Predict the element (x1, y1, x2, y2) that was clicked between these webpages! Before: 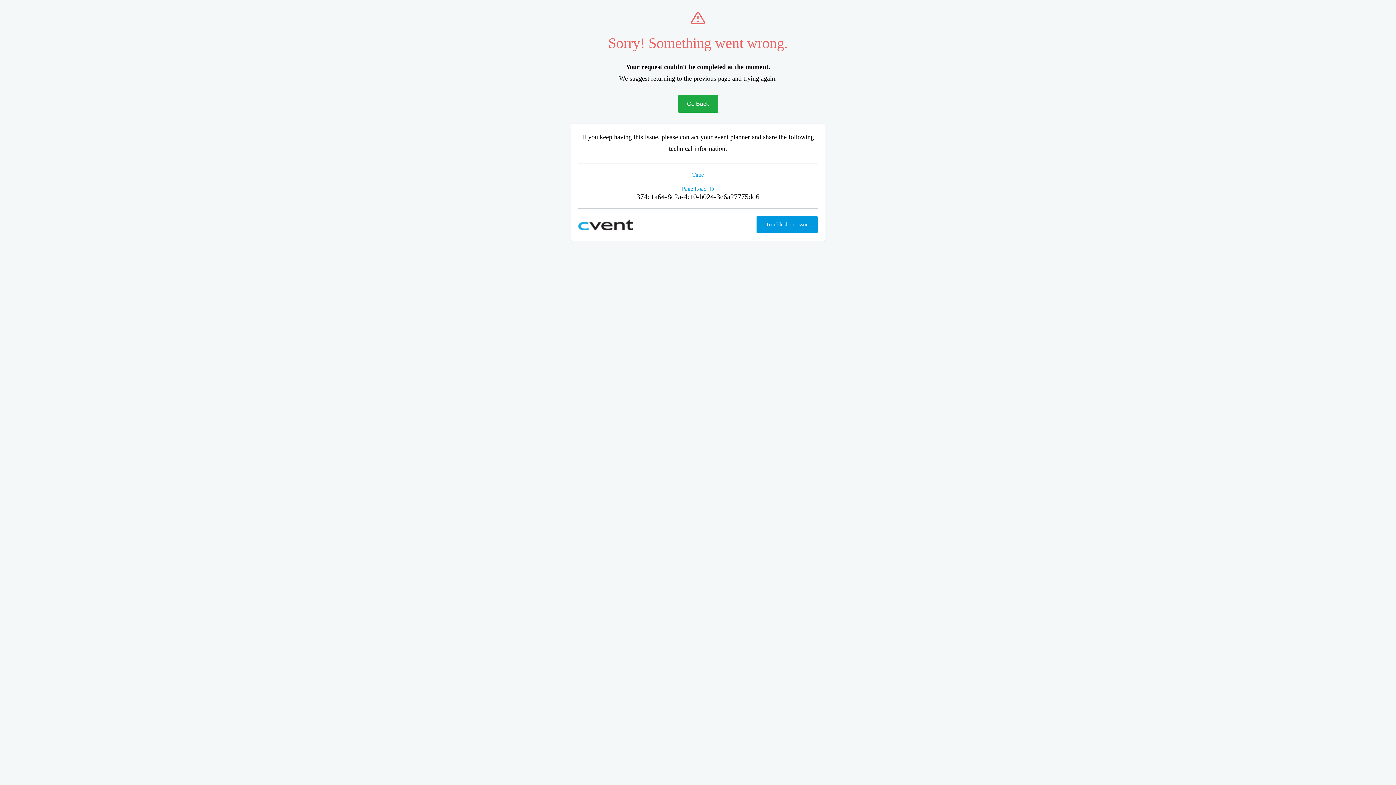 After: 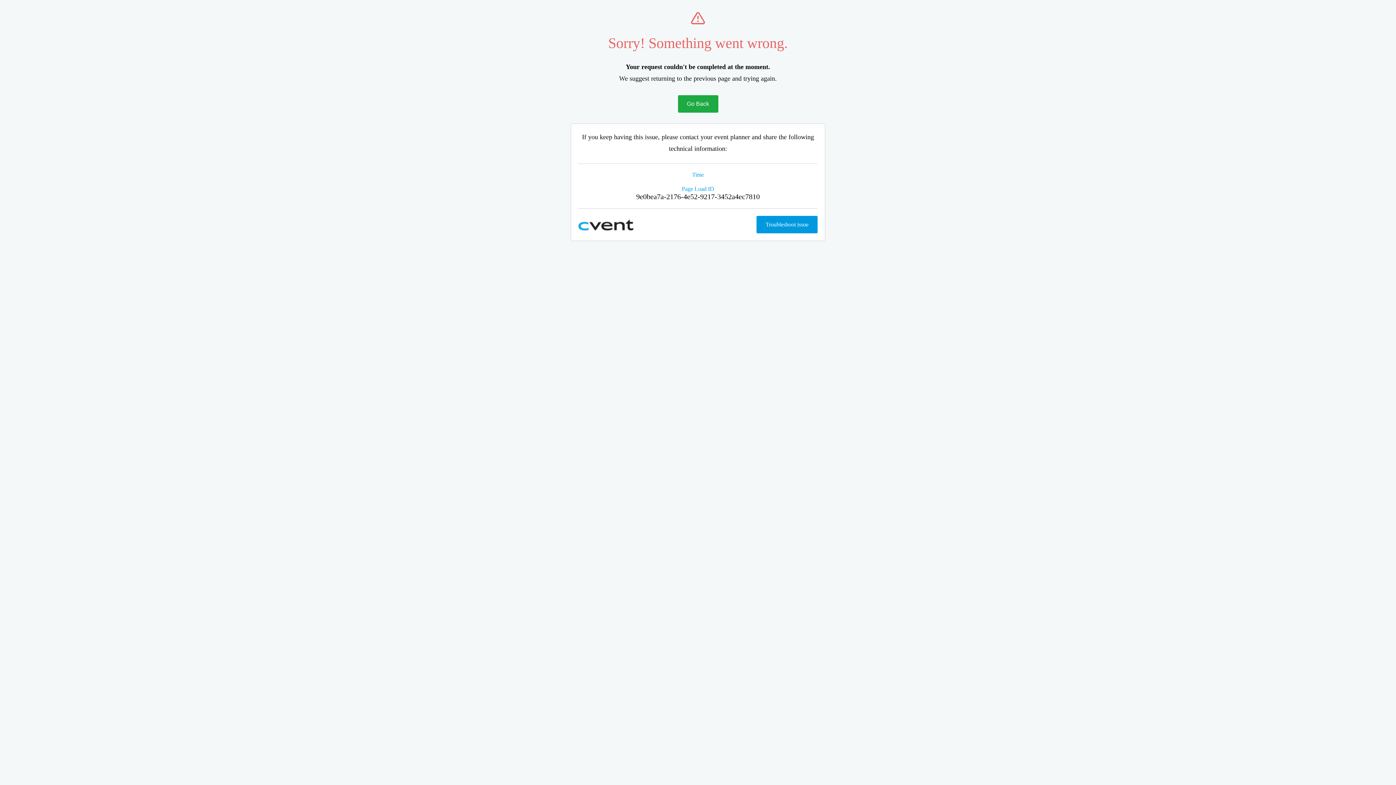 Action: label: Go Back bbox: (678, 95, 718, 112)